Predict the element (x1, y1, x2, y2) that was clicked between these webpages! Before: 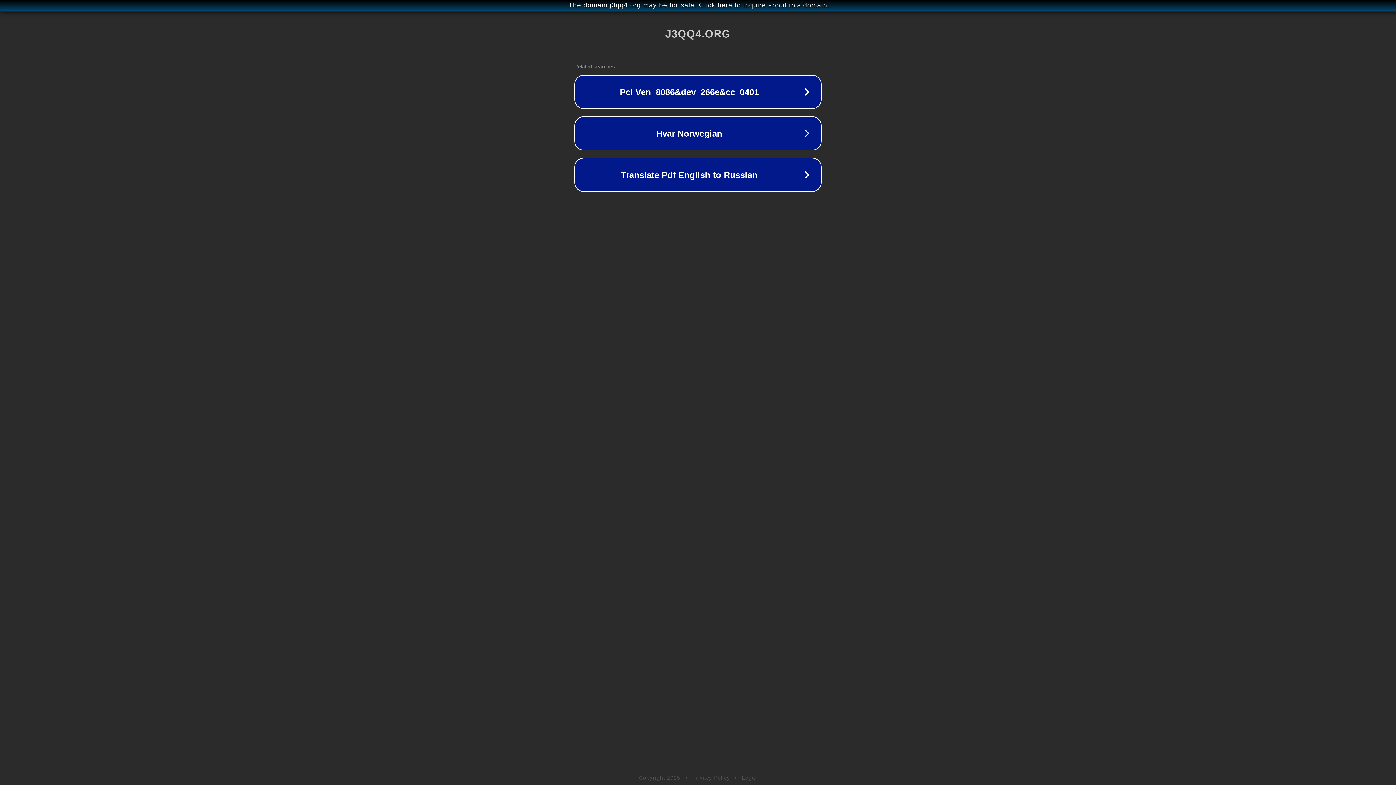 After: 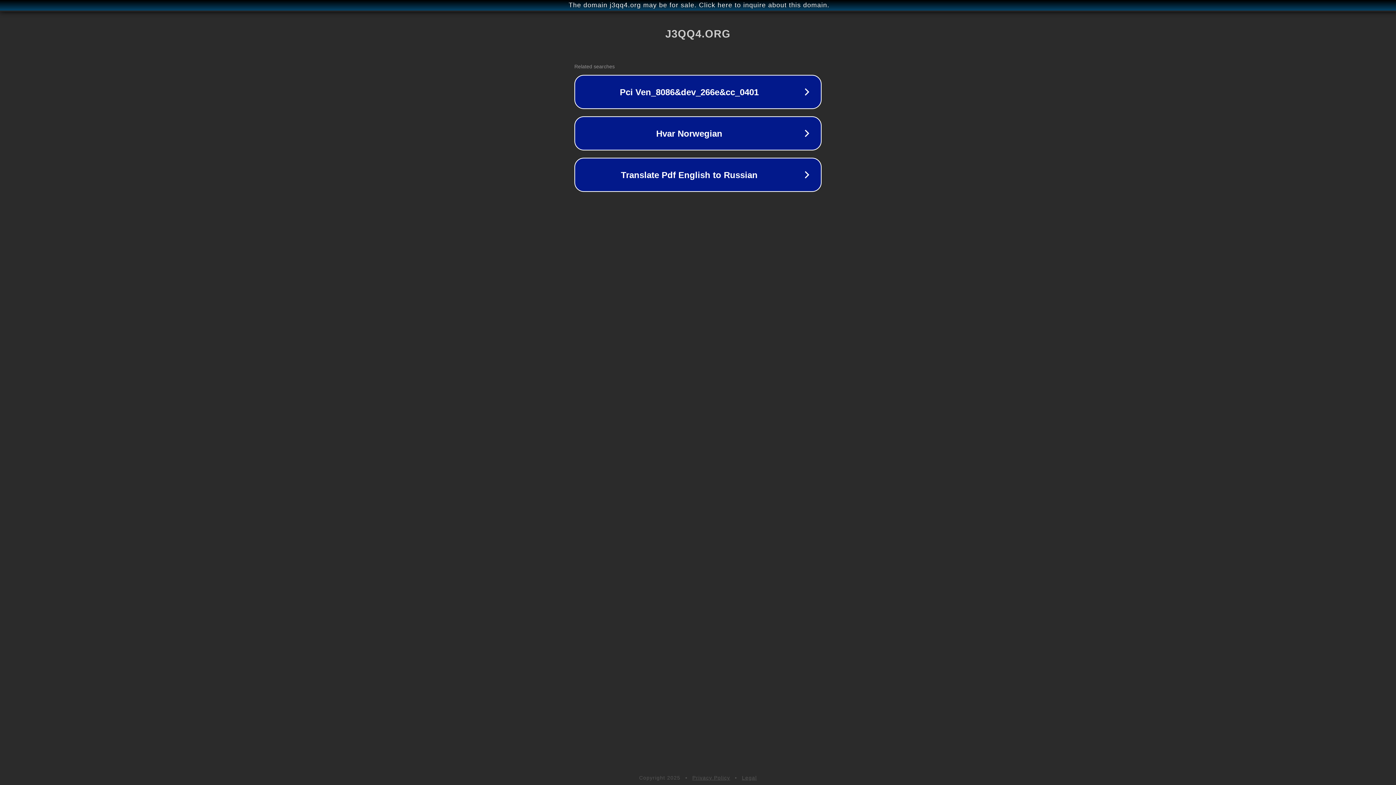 Action: label: Privacy Policy bbox: (692, 775, 730, 781)